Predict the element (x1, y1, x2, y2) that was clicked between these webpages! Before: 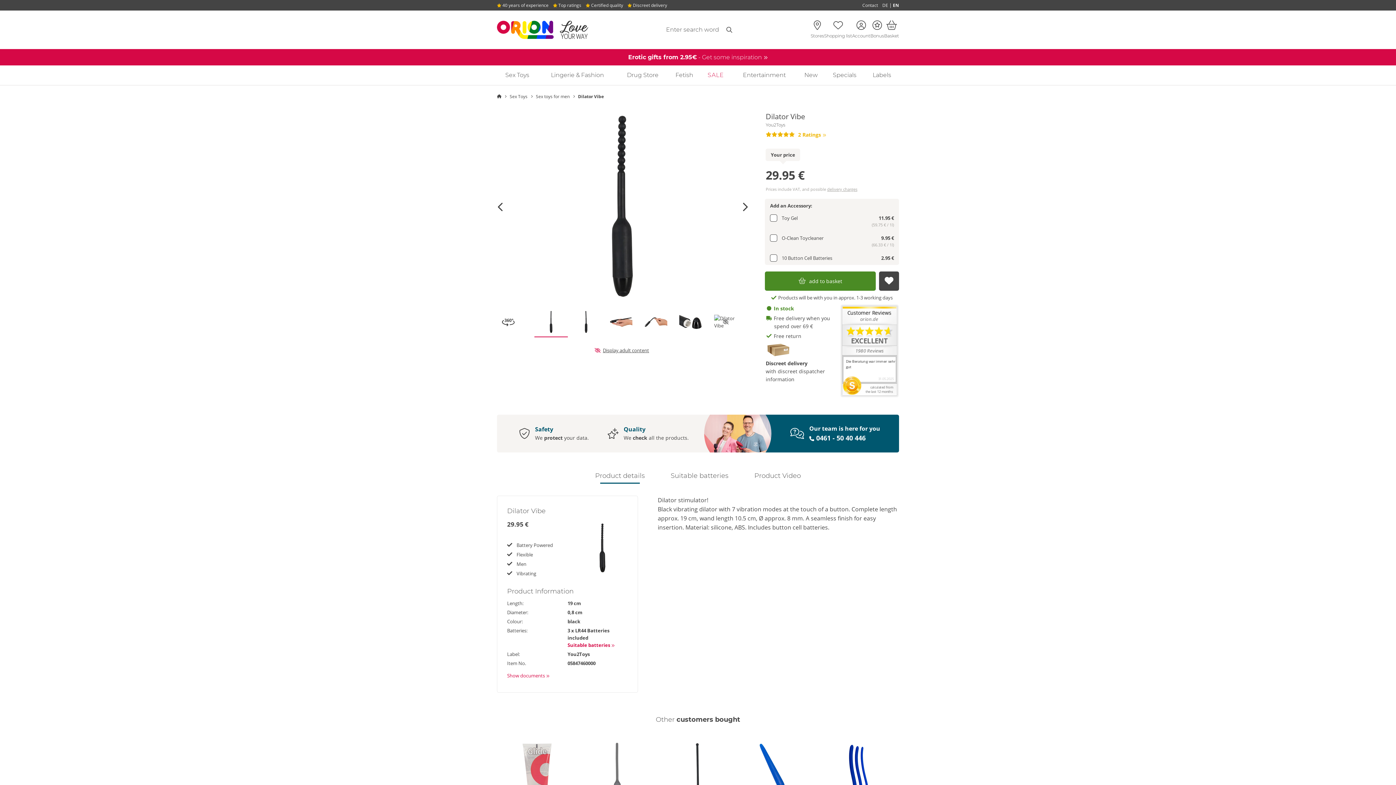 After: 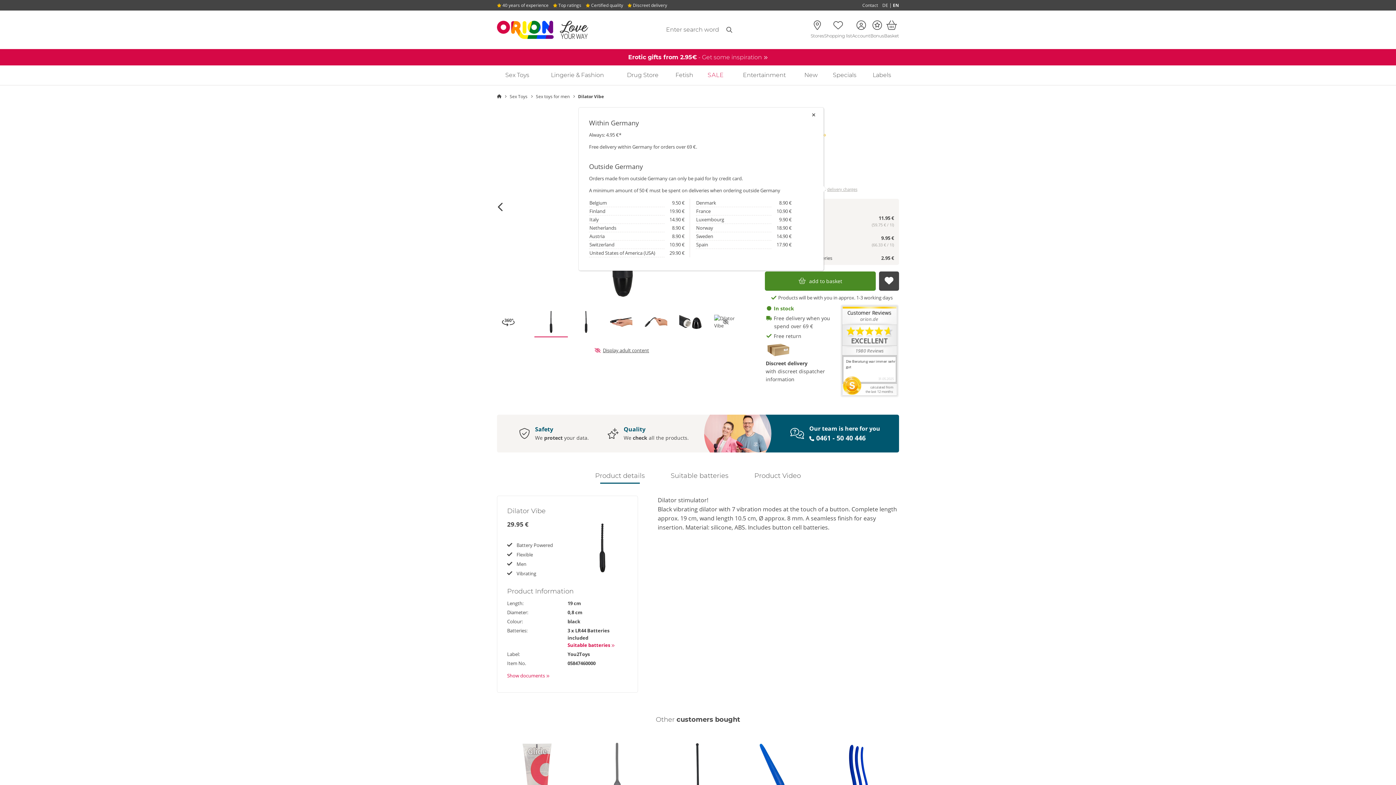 Action: bbox: (827, 186, 857, 191) label: delivery charges